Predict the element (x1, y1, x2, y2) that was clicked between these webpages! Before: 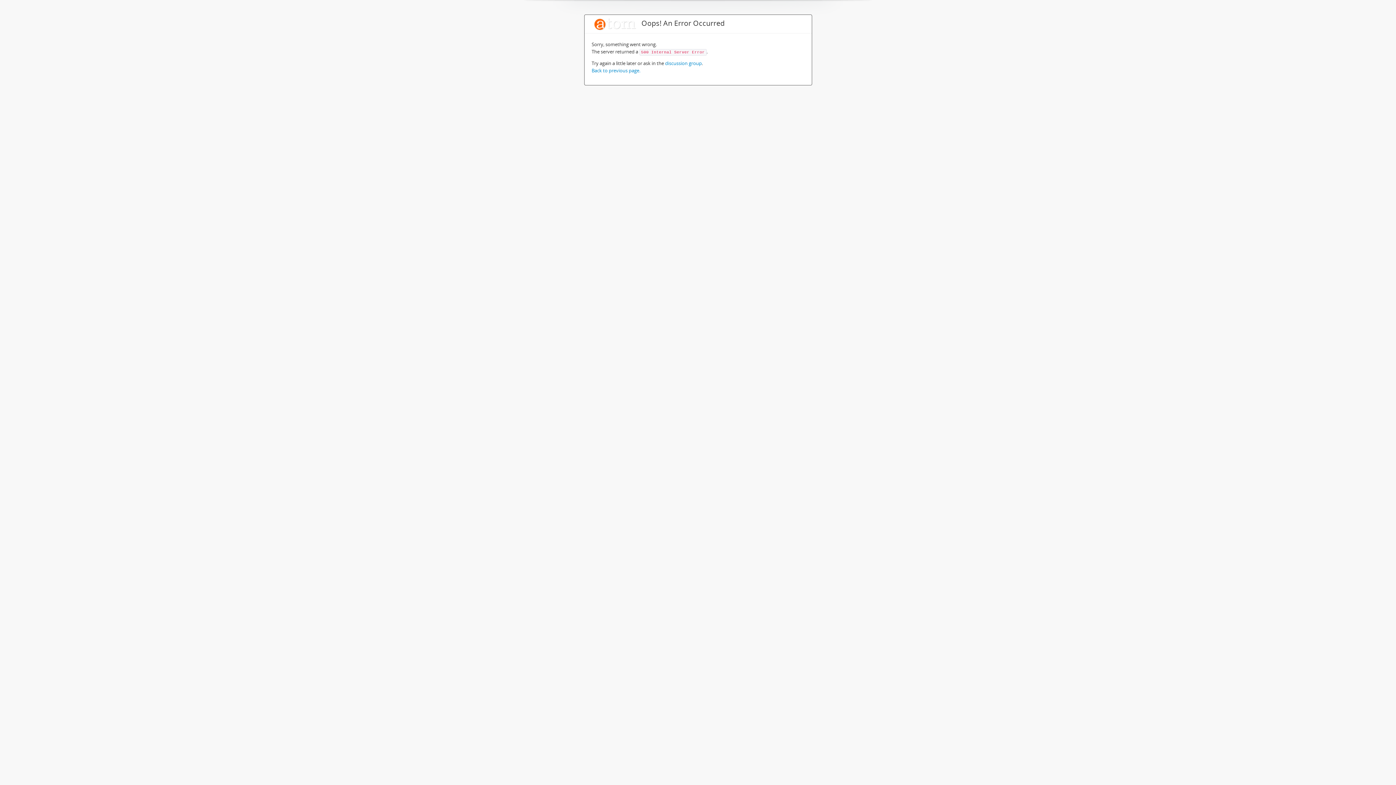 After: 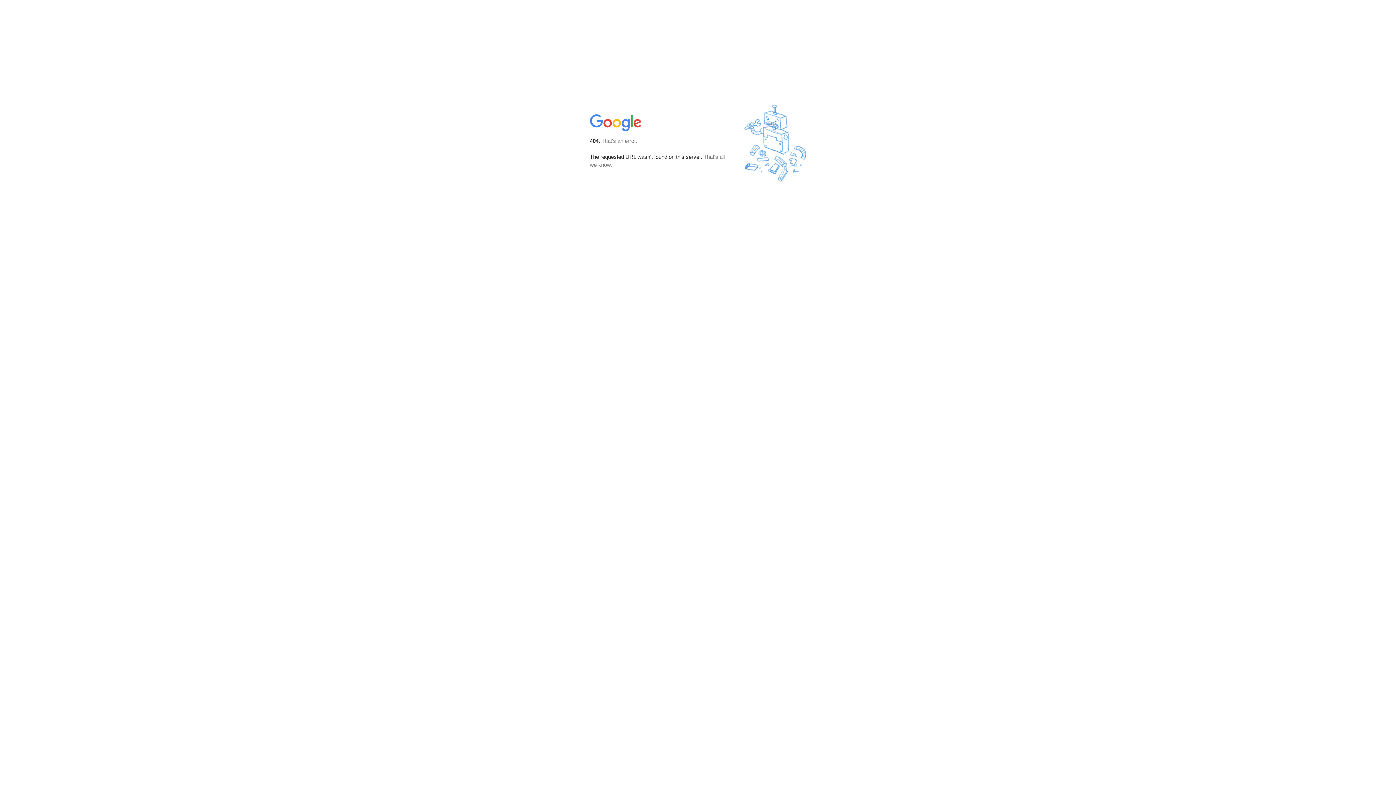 Action: label: discussion group bbox: (665, 60, 702, 66)